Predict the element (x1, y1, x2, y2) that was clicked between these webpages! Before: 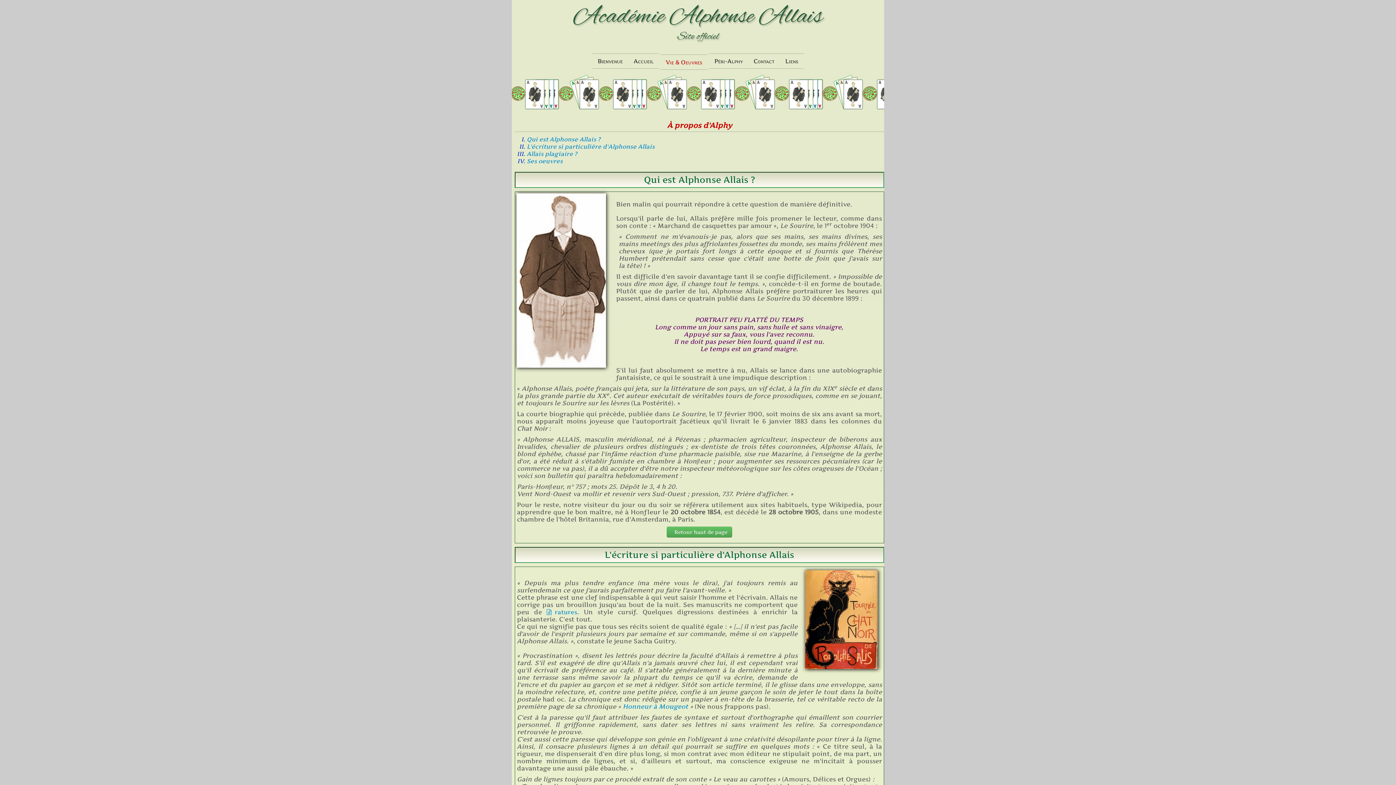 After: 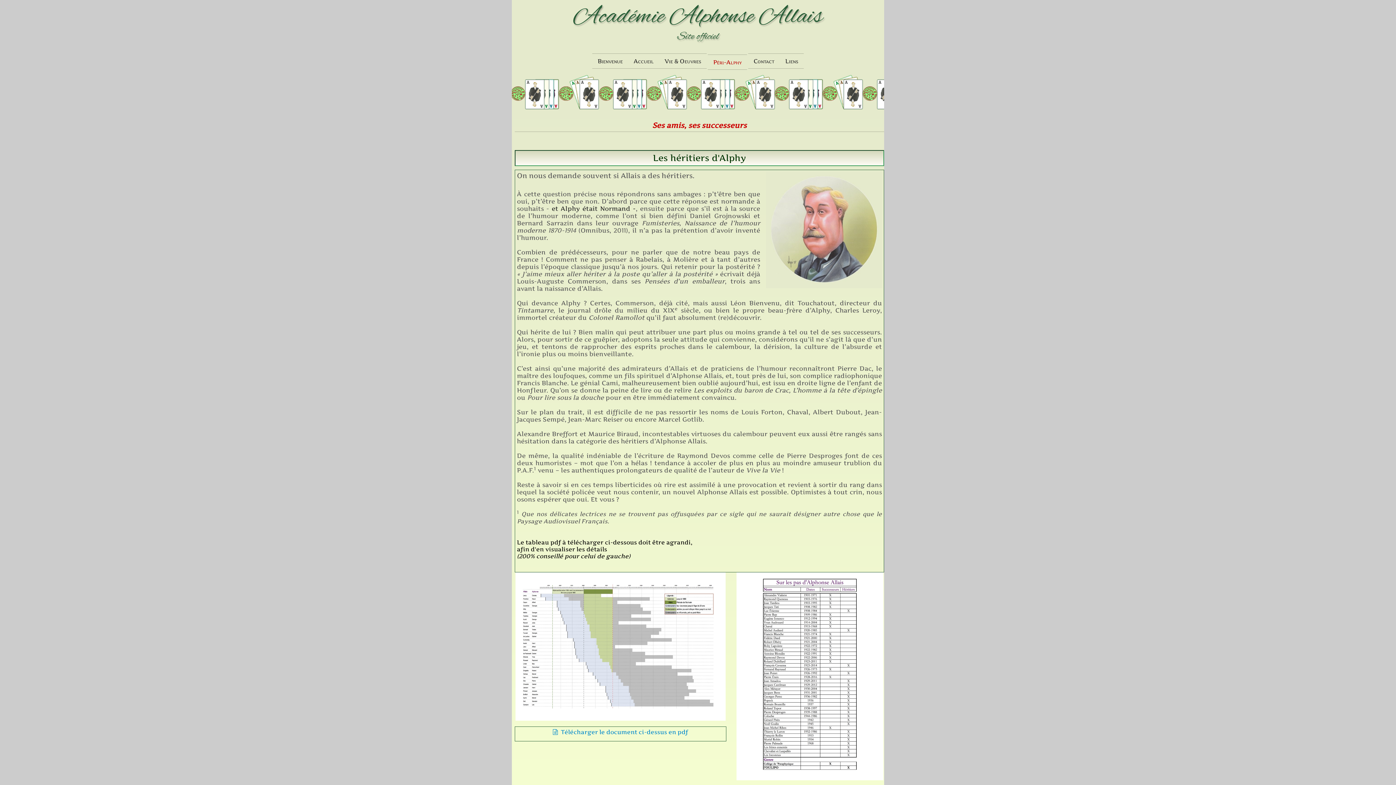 Action: label: Péri-Alphy bbox: (709, 53, 748, 68)